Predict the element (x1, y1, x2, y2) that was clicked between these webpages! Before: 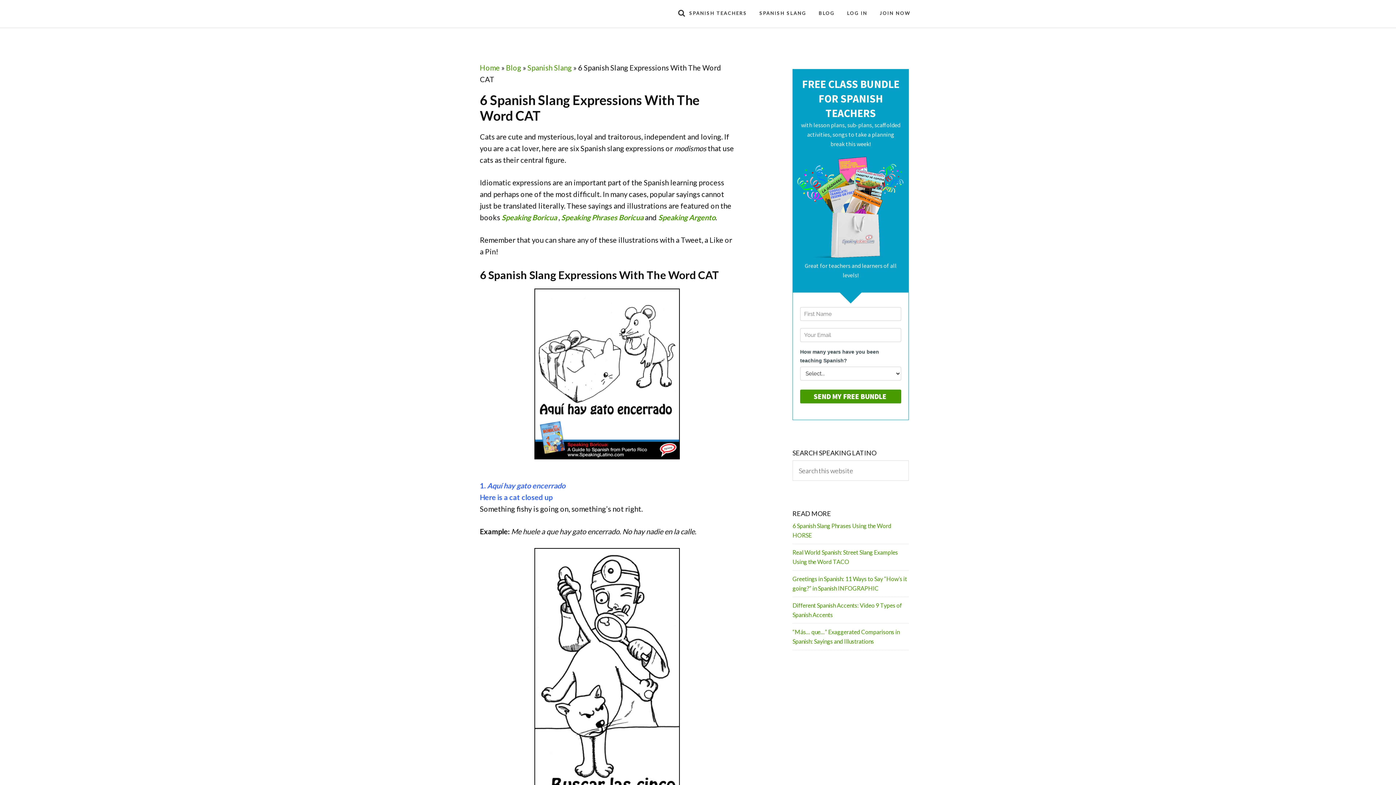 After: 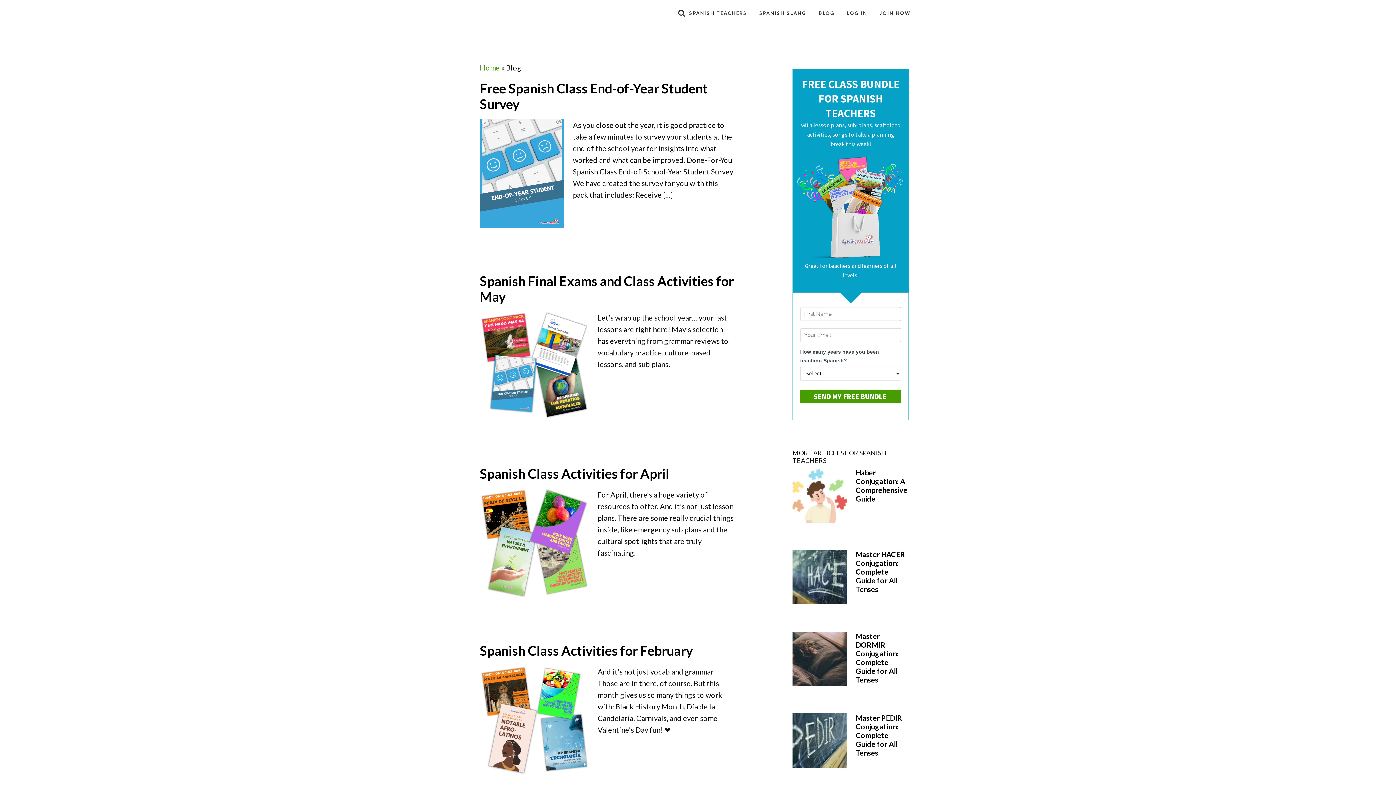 Action: label: BLOG bbox: (813, 0, 840, 26)